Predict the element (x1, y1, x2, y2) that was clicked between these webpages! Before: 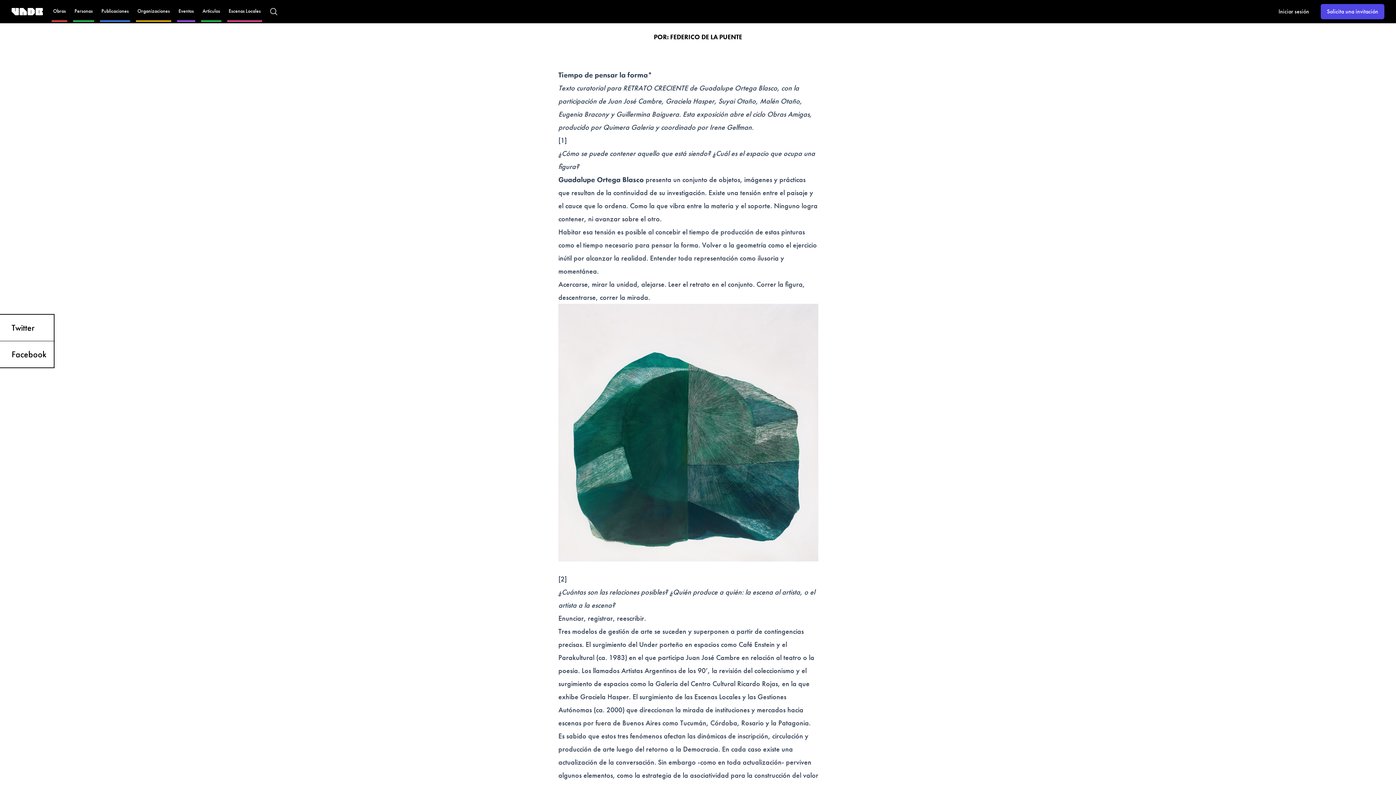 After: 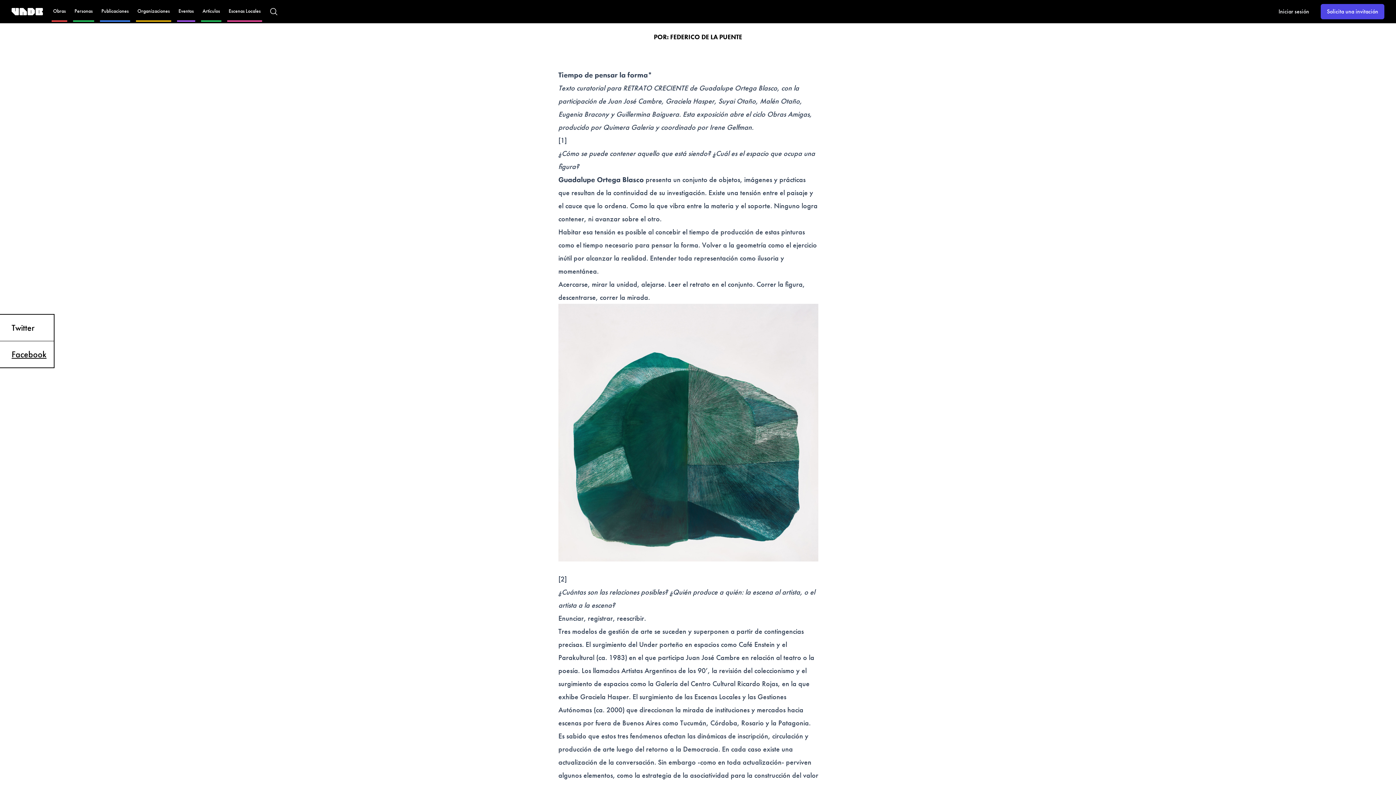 Action: bbox: (0, 341, 54, 368) label: Facebook